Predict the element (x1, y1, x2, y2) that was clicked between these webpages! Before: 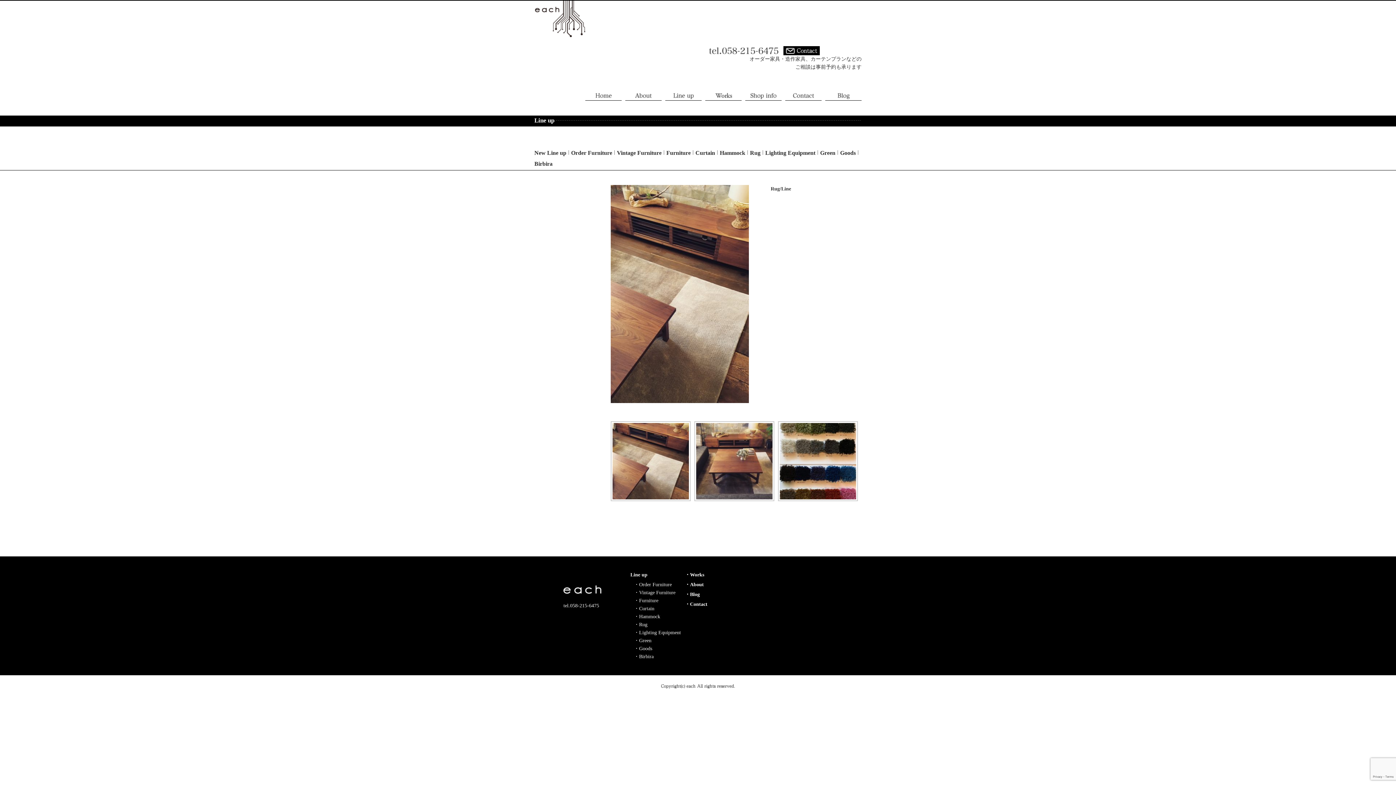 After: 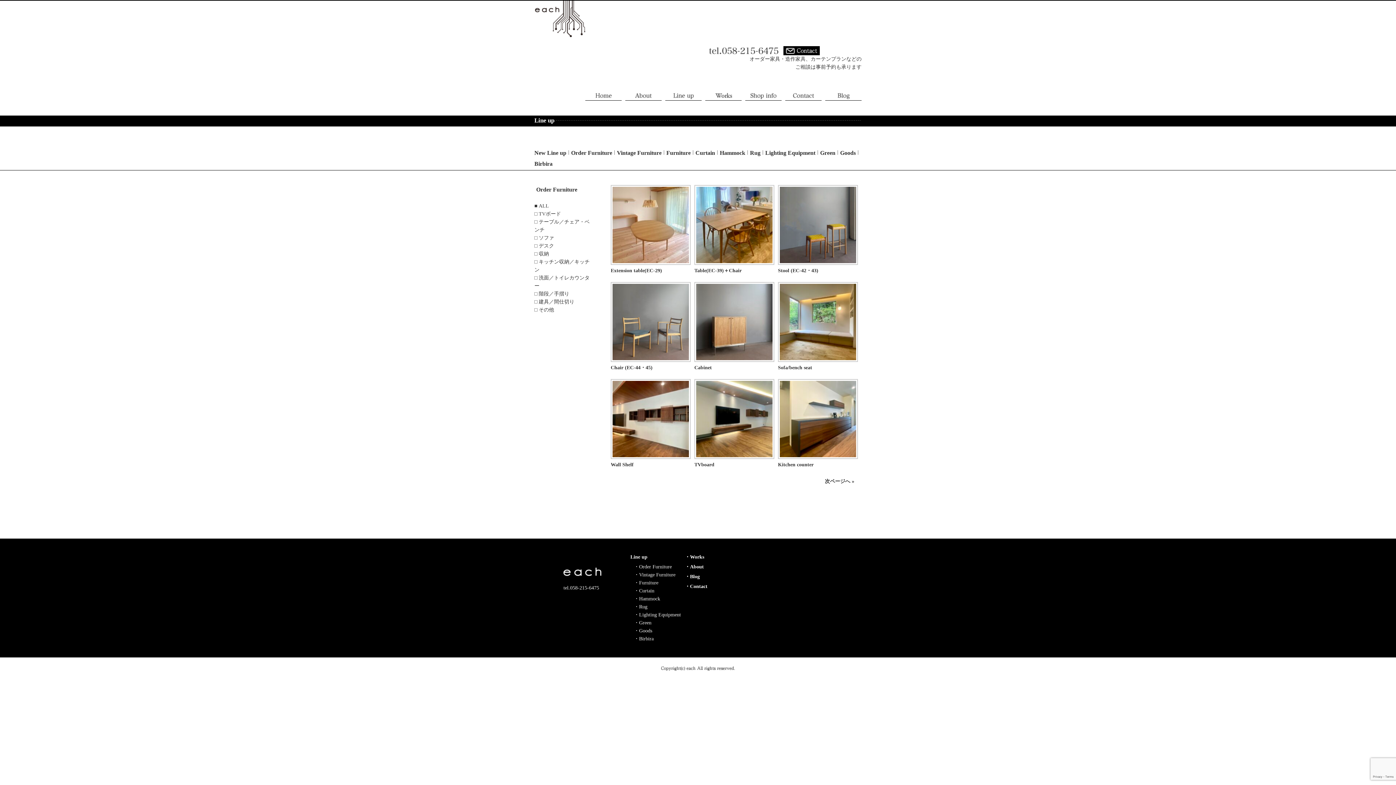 Action: bbox: (634, 582, 672, 587) label: ・Order Furniture